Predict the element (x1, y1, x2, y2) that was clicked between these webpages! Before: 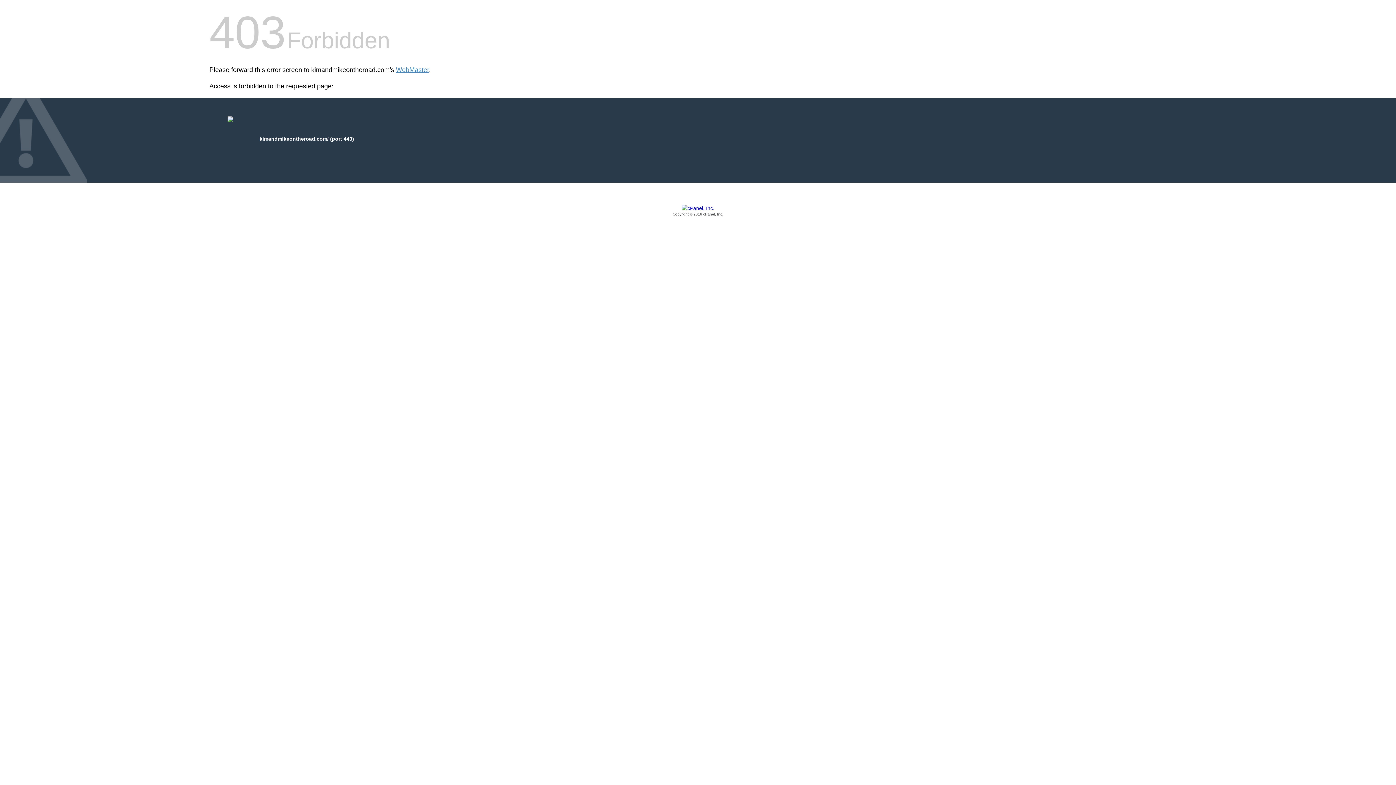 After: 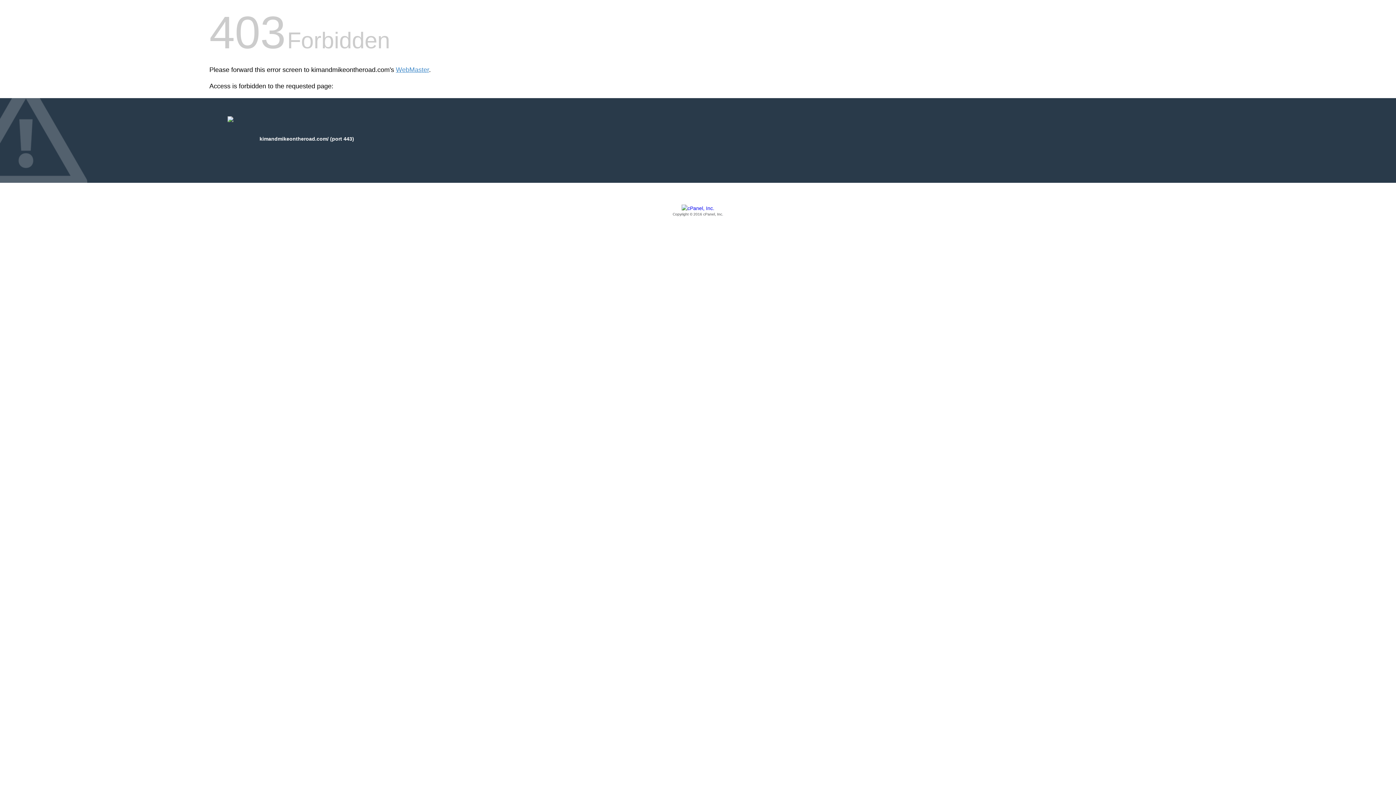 Action: label: Copyright © 2016 cPanel, Inc. bbox: (209, 205, 1186, 217)